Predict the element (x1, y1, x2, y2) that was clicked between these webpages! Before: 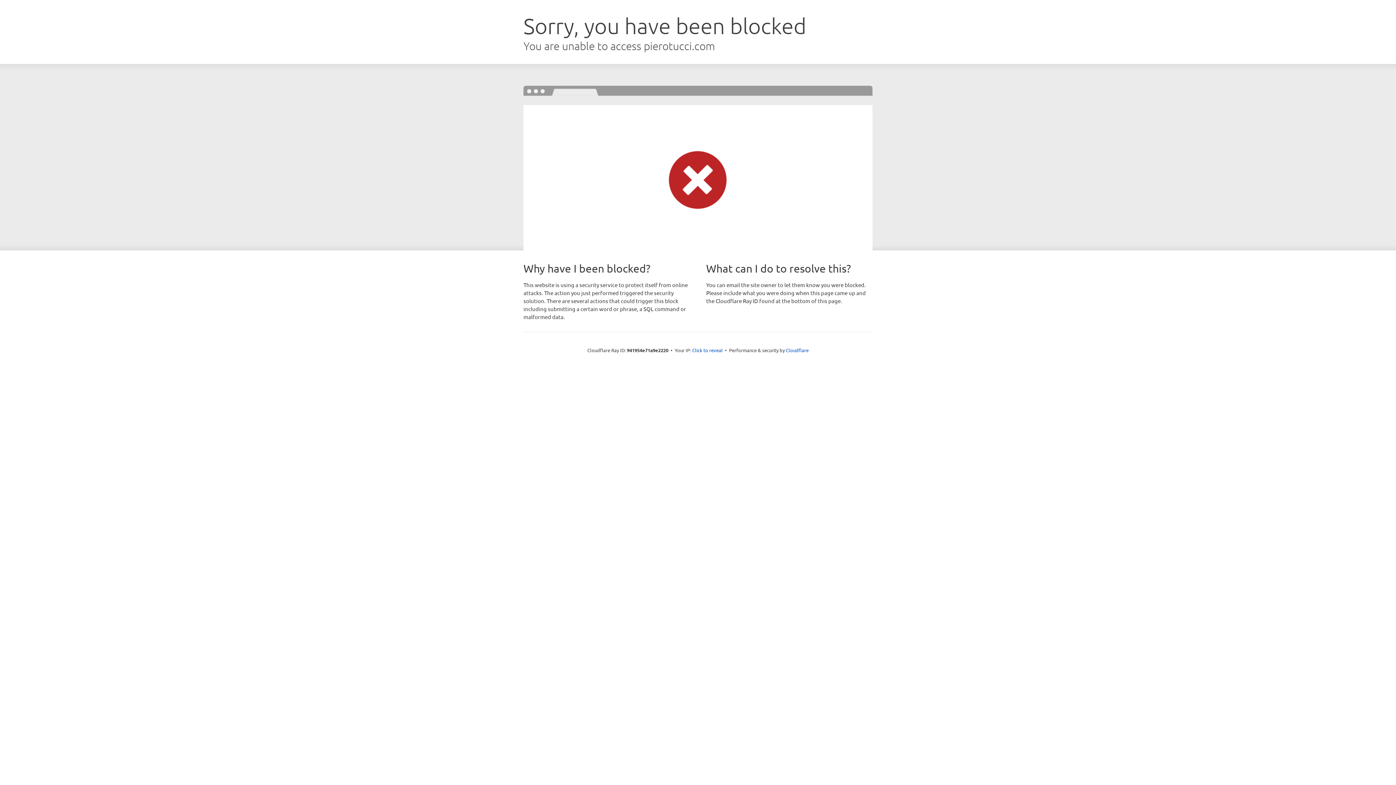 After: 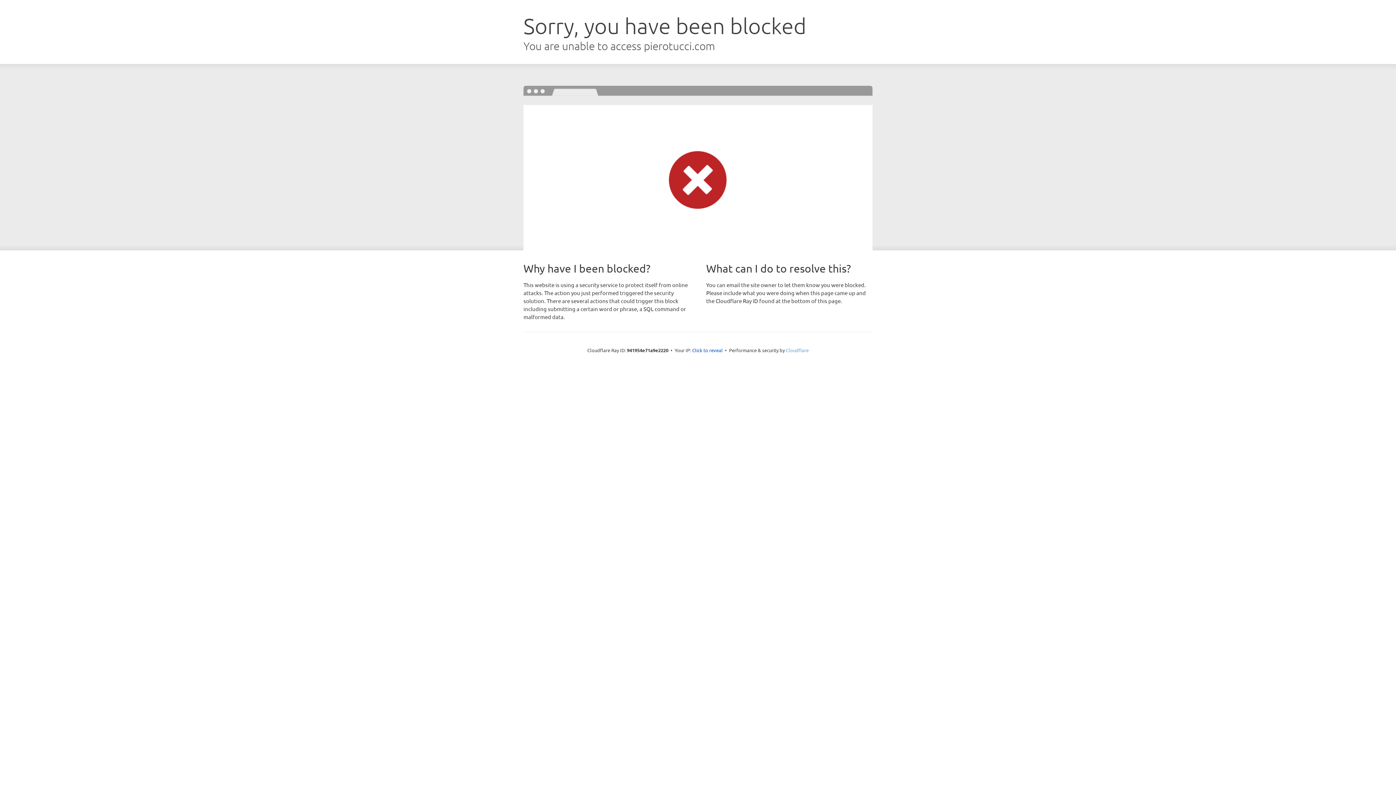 Action: bbox: (786, 347, 808, 353) label: Cloudflare